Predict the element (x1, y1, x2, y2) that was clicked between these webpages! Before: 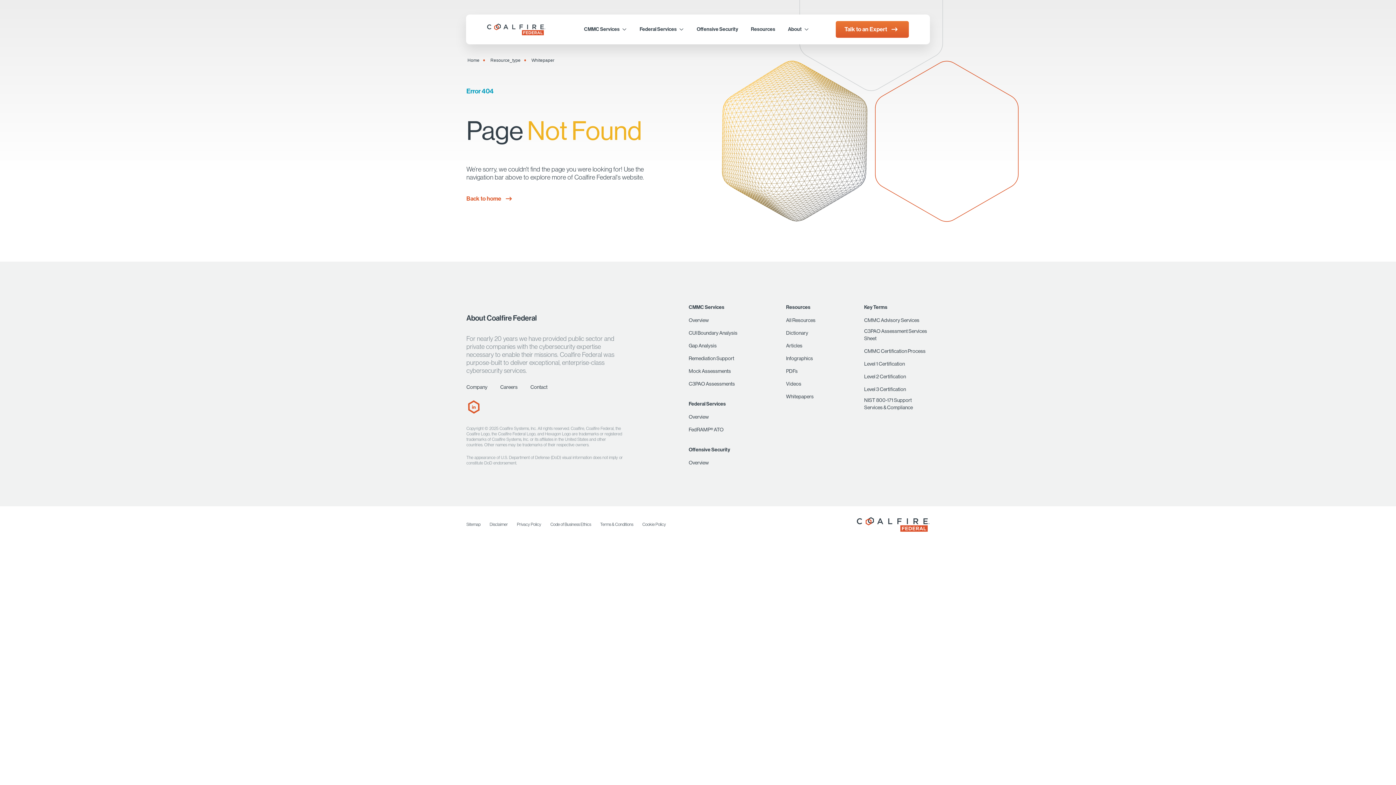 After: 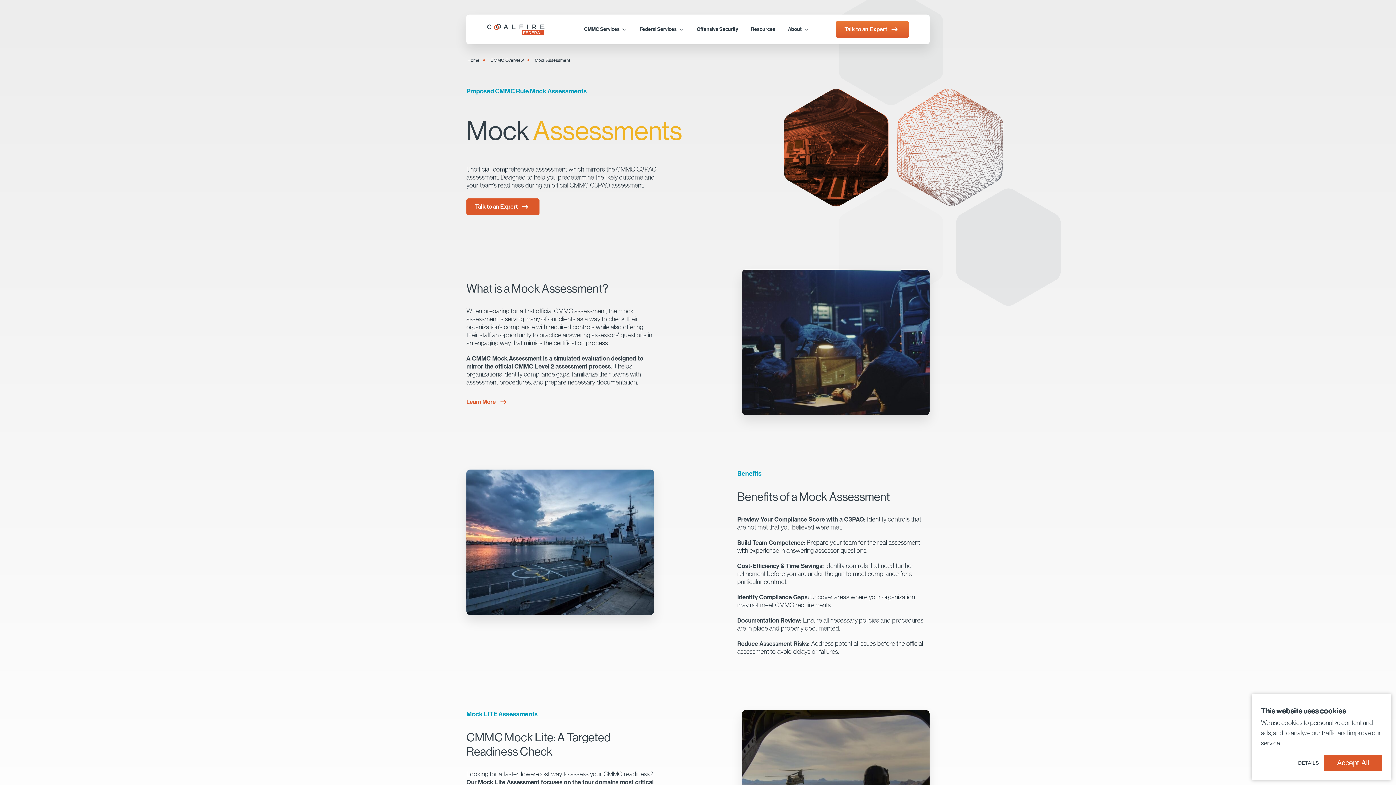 Action: bbox: (688, 367, 731, 378) label: Mock Assessments